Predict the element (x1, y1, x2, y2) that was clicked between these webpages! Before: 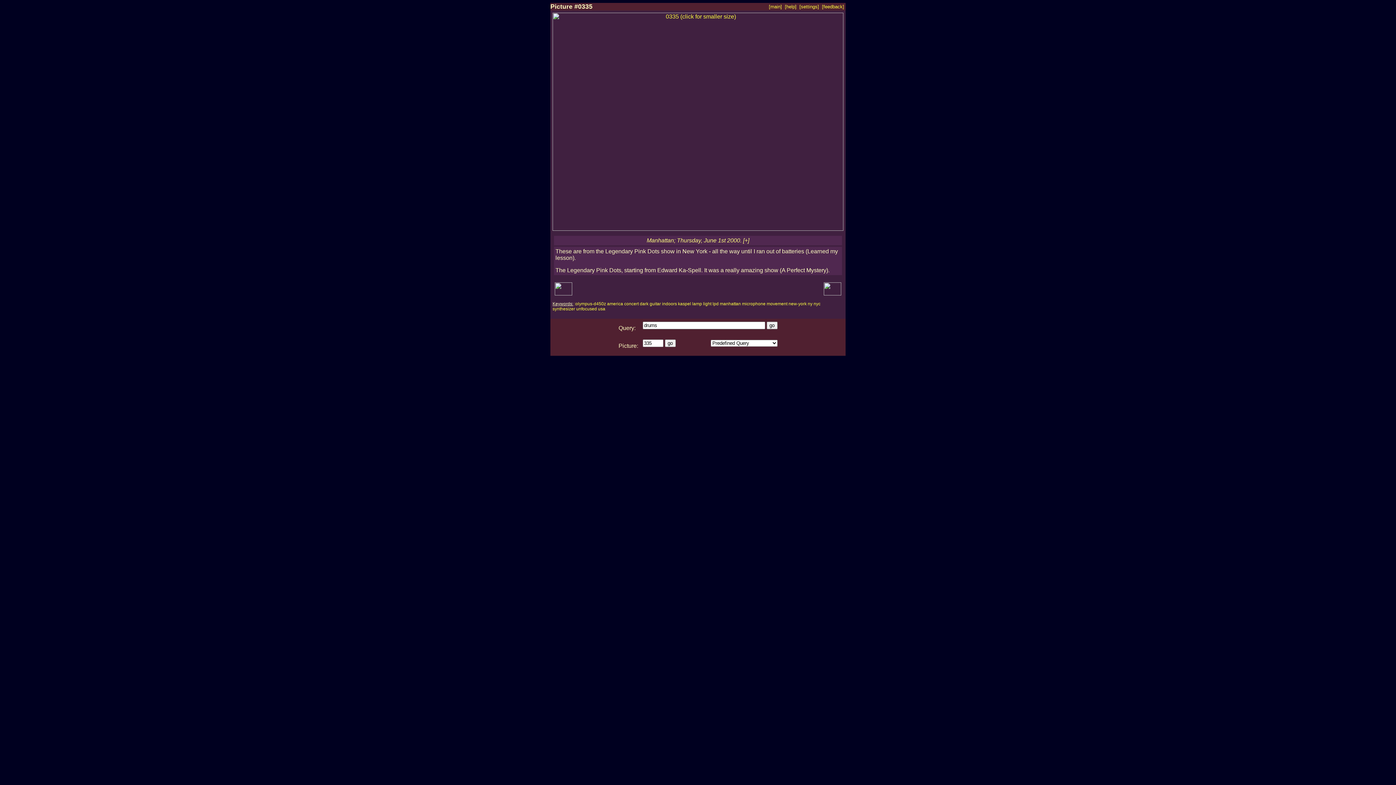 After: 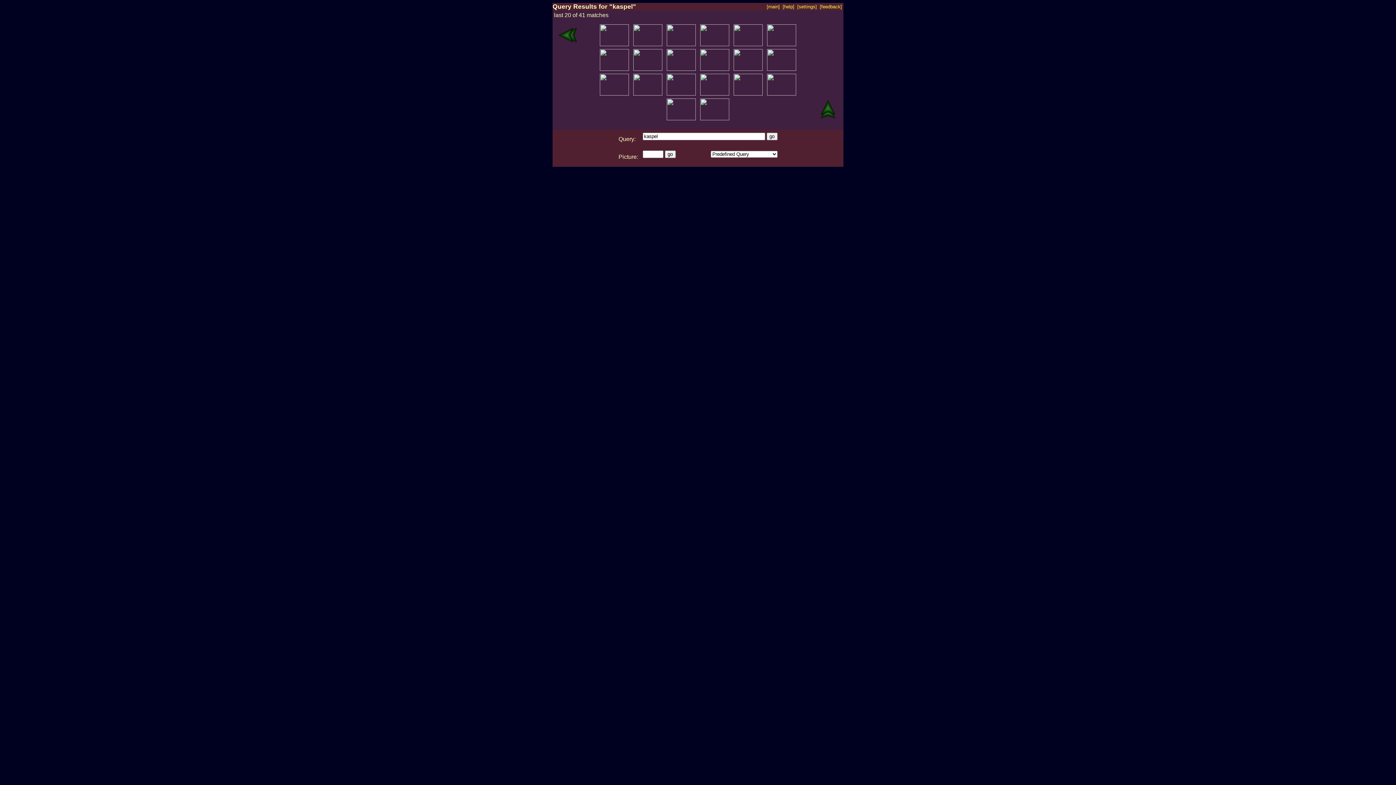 Action: bbox: (678, 301, 691, 306) label: kaspel